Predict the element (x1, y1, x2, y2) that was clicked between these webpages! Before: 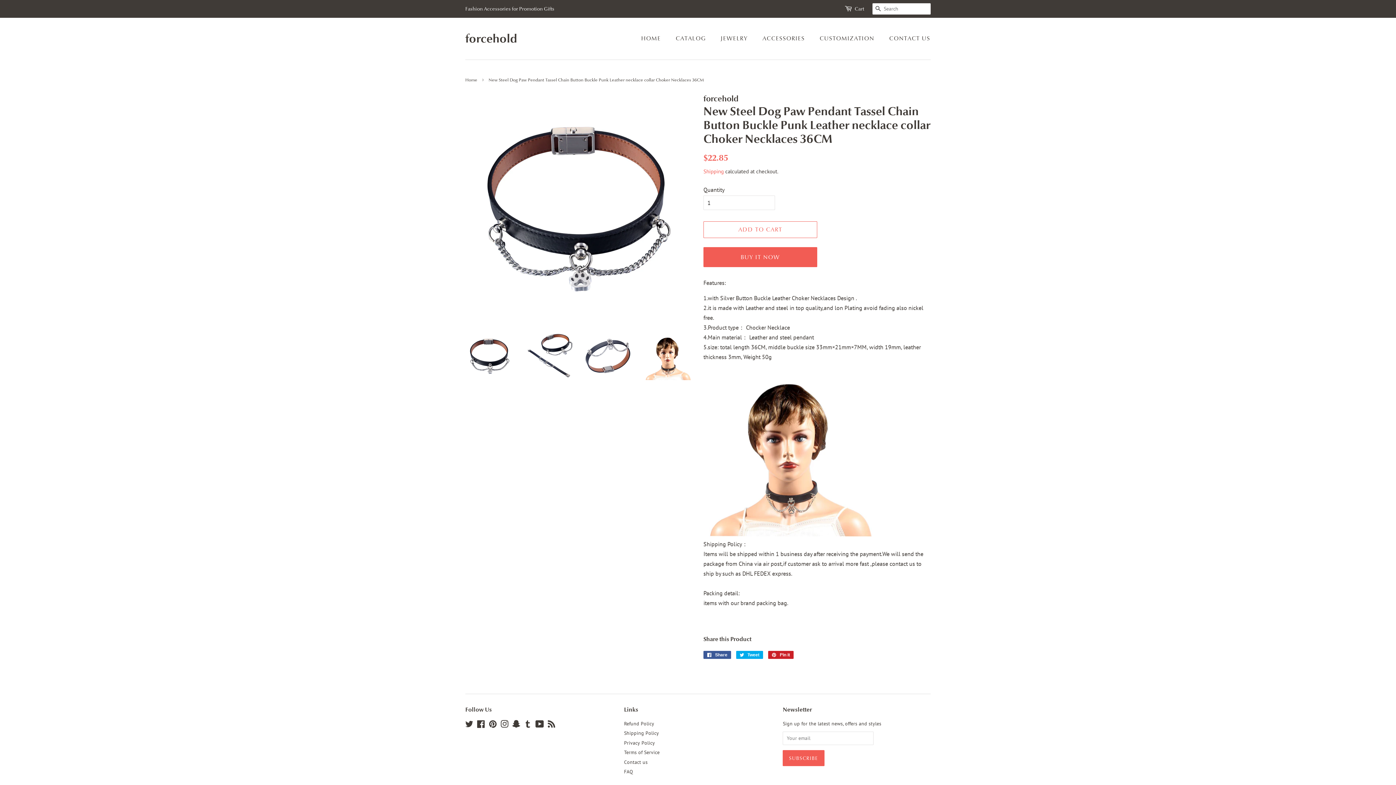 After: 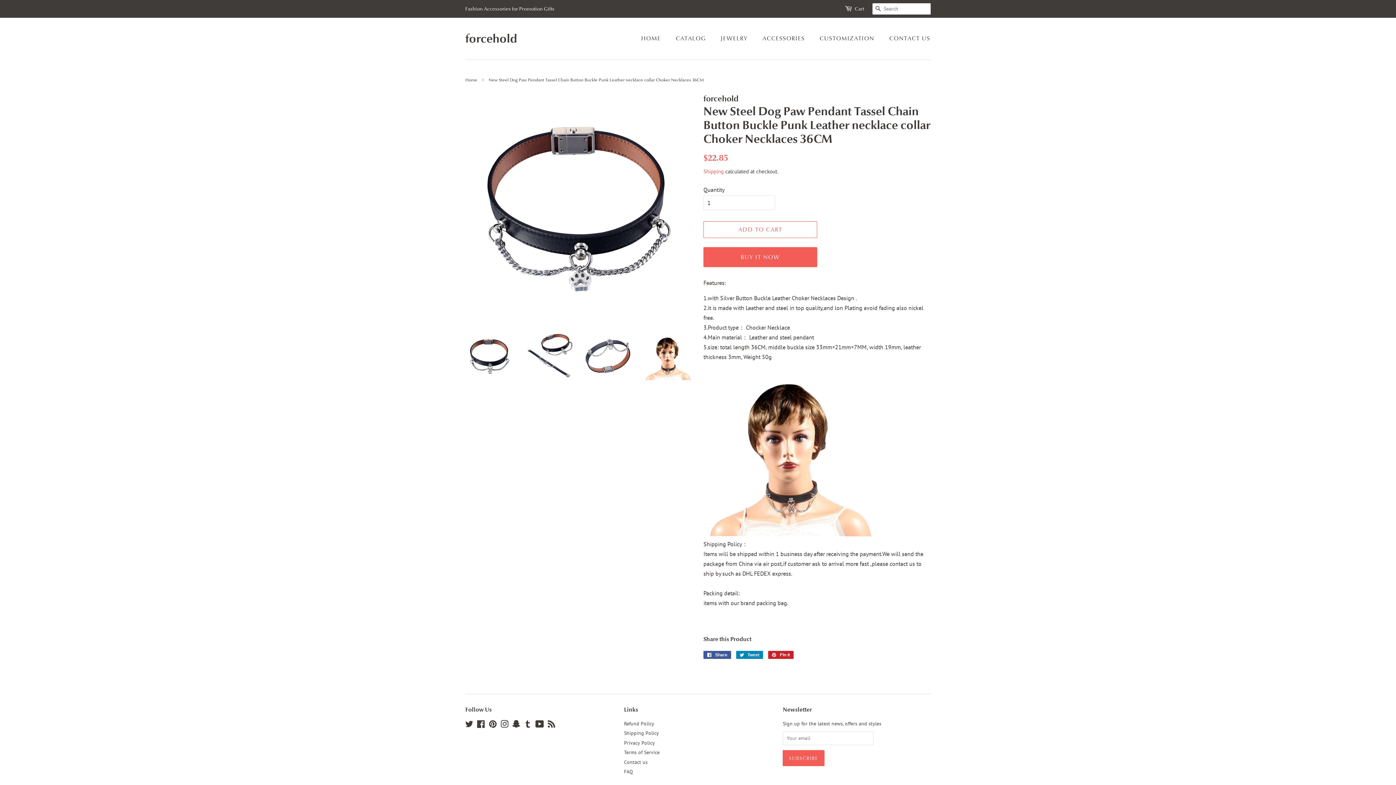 Action: bbox: (736, 651, 763, 659) label:  Tweet
Tweet on Twitter